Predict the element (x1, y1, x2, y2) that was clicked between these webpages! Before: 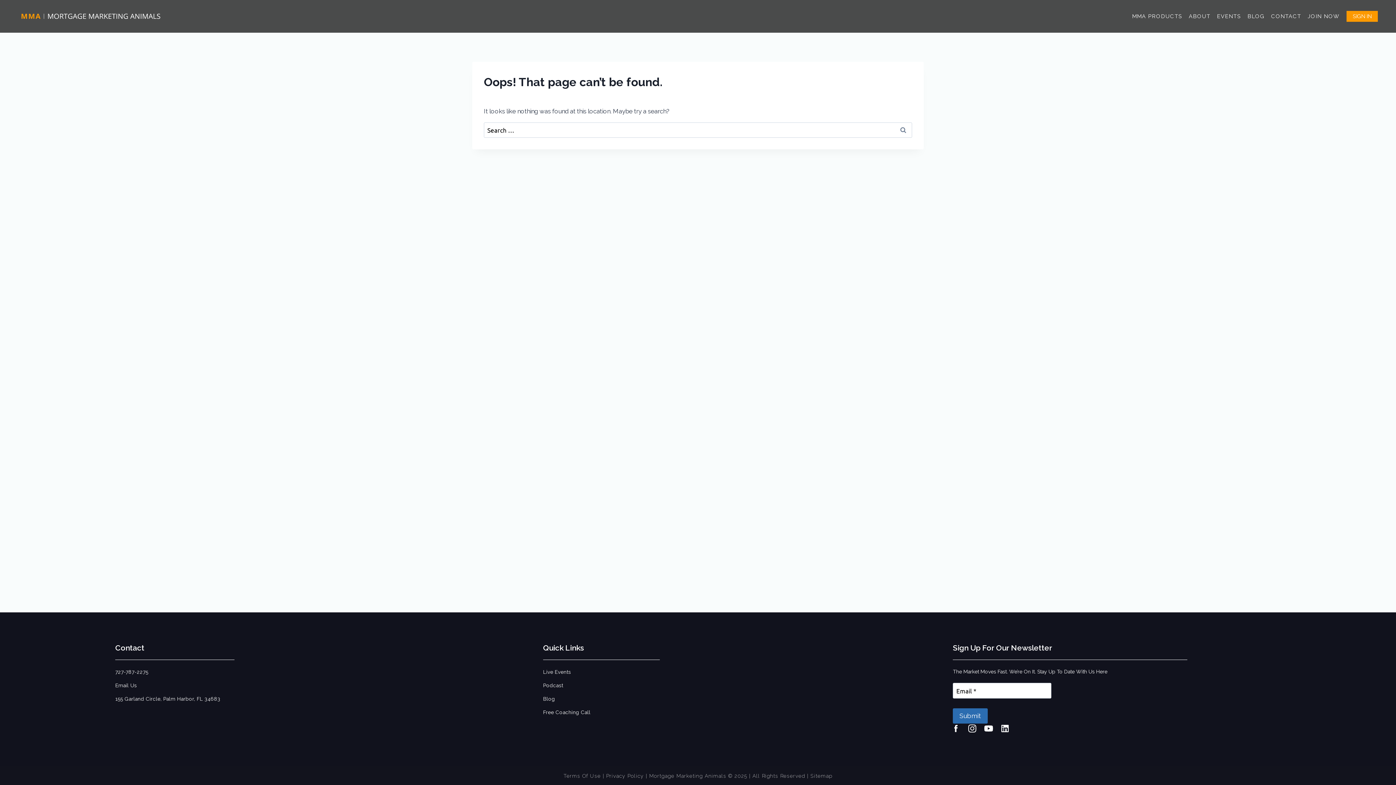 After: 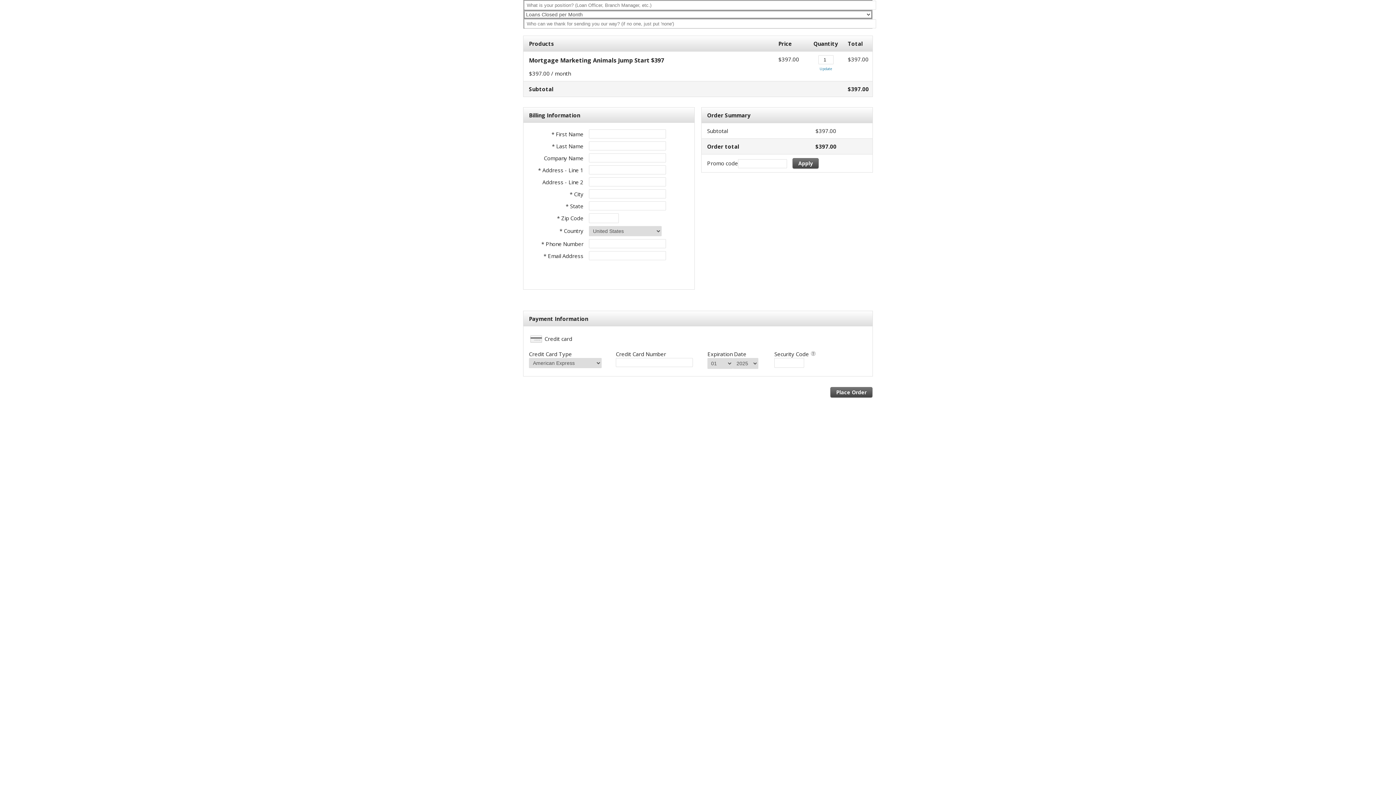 Action: bbox: (1304, 8, 1343, 24) label: JOIN NOW